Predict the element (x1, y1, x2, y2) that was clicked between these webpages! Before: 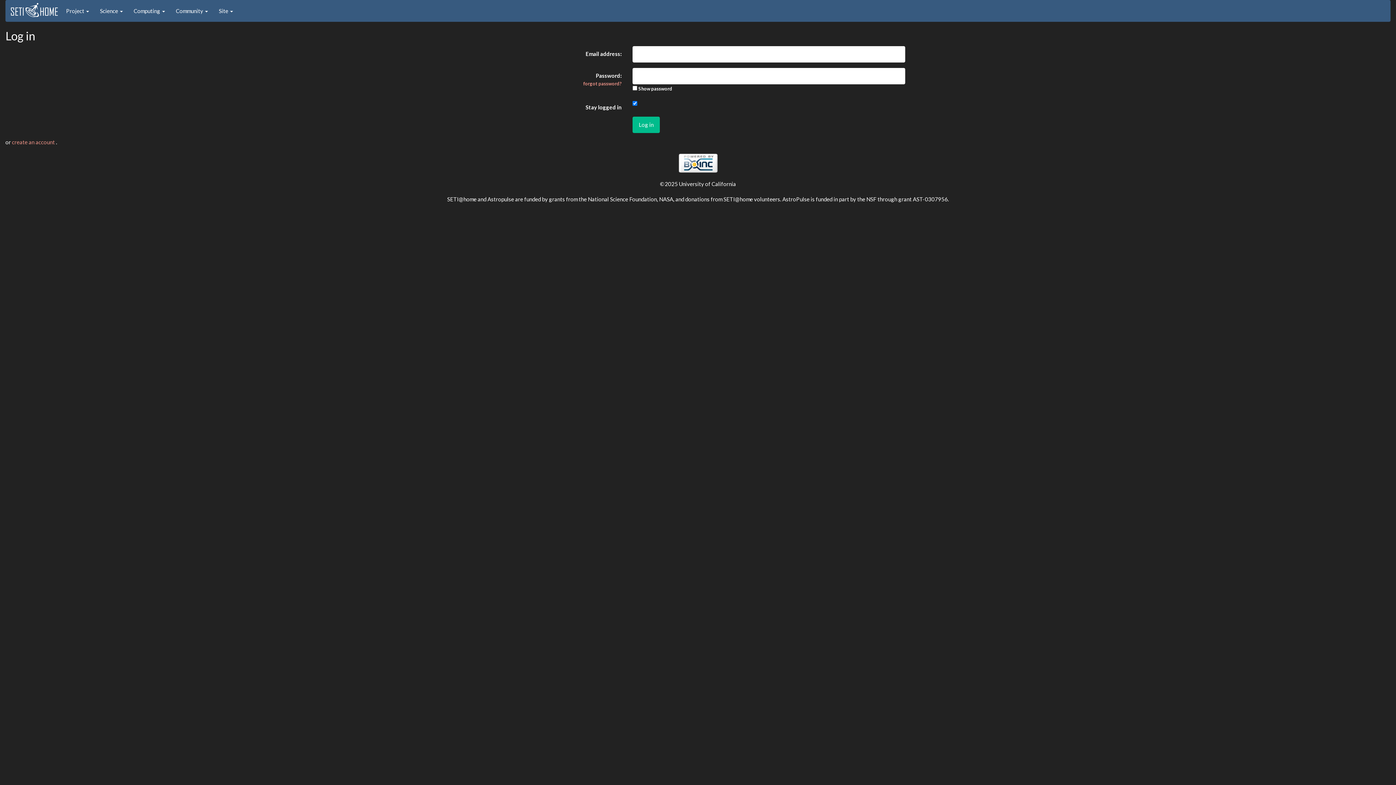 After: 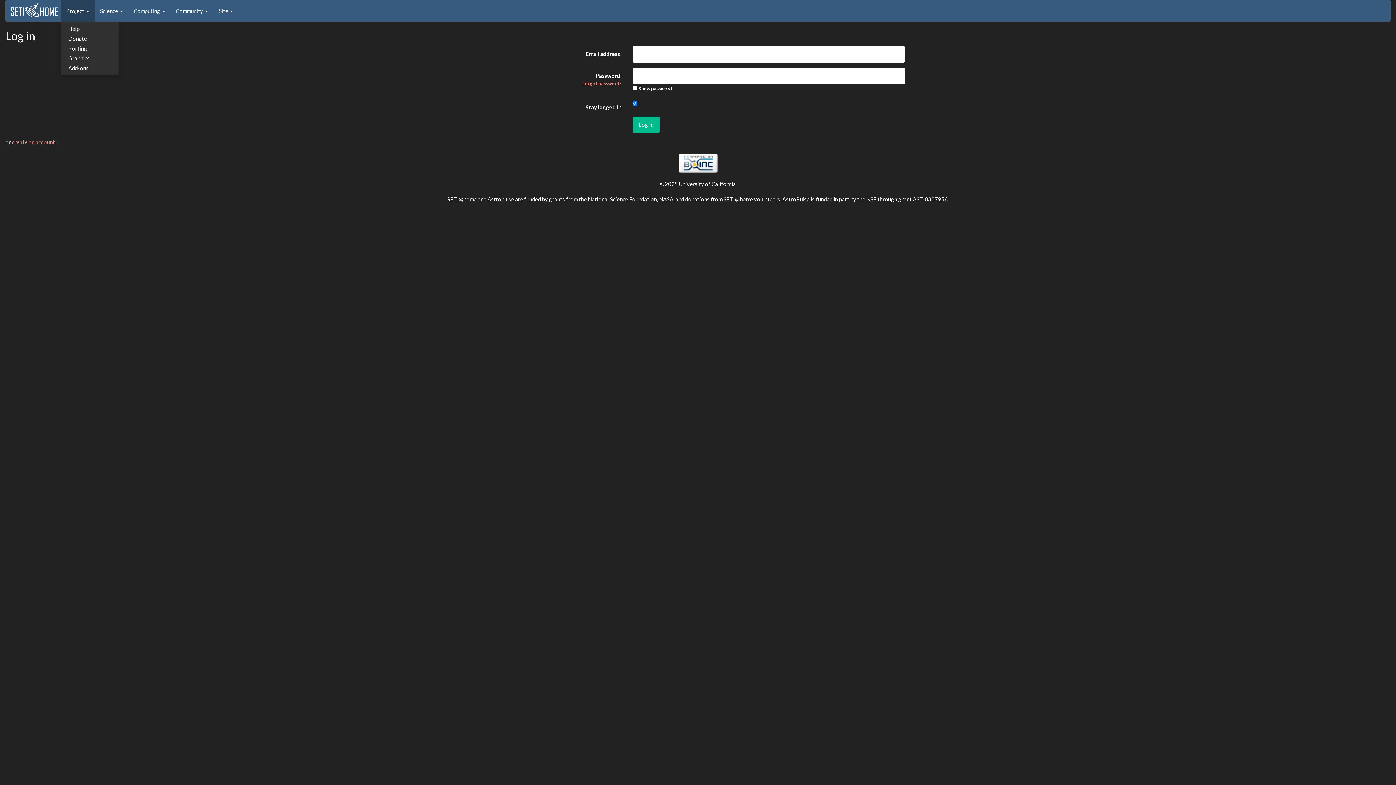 Action: label: Project  bbox: (60, 0, 94, 21)